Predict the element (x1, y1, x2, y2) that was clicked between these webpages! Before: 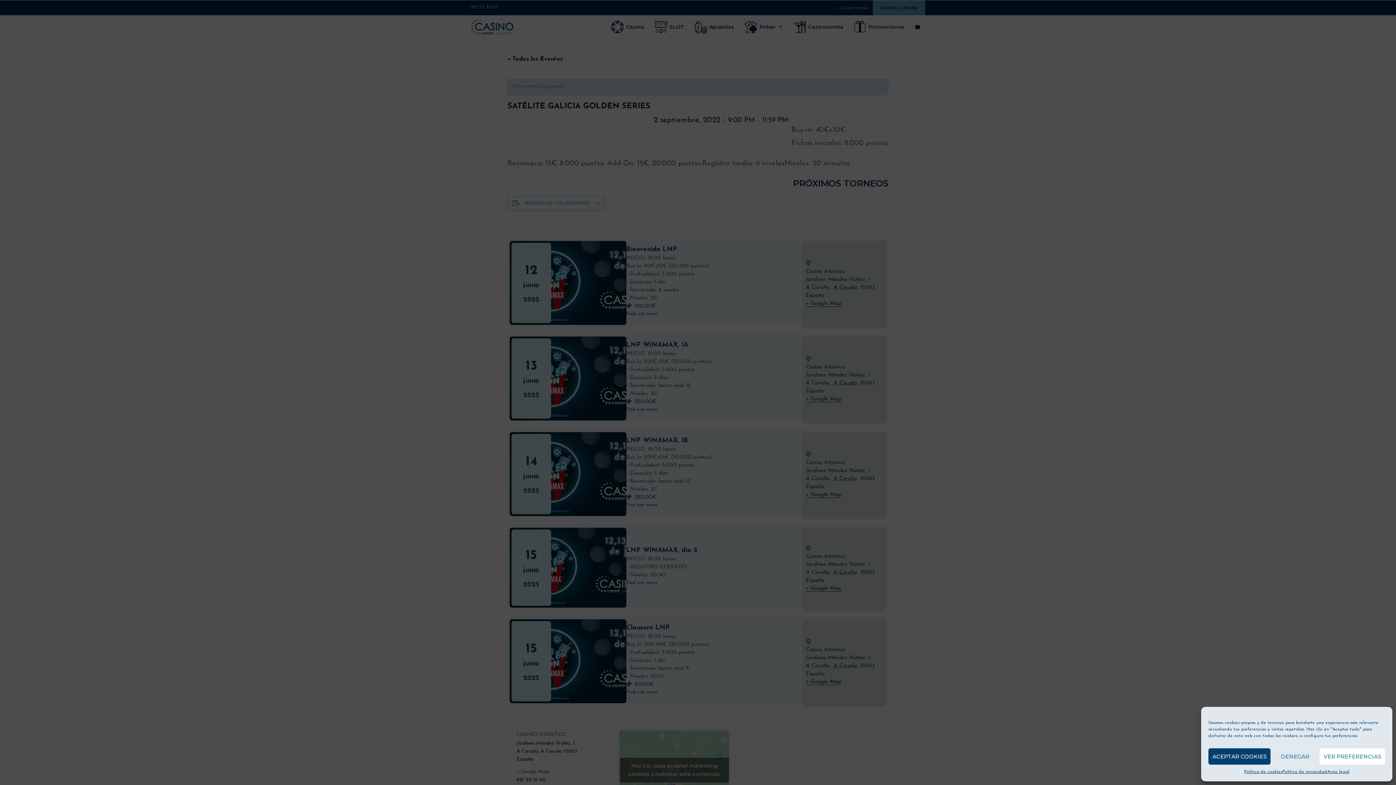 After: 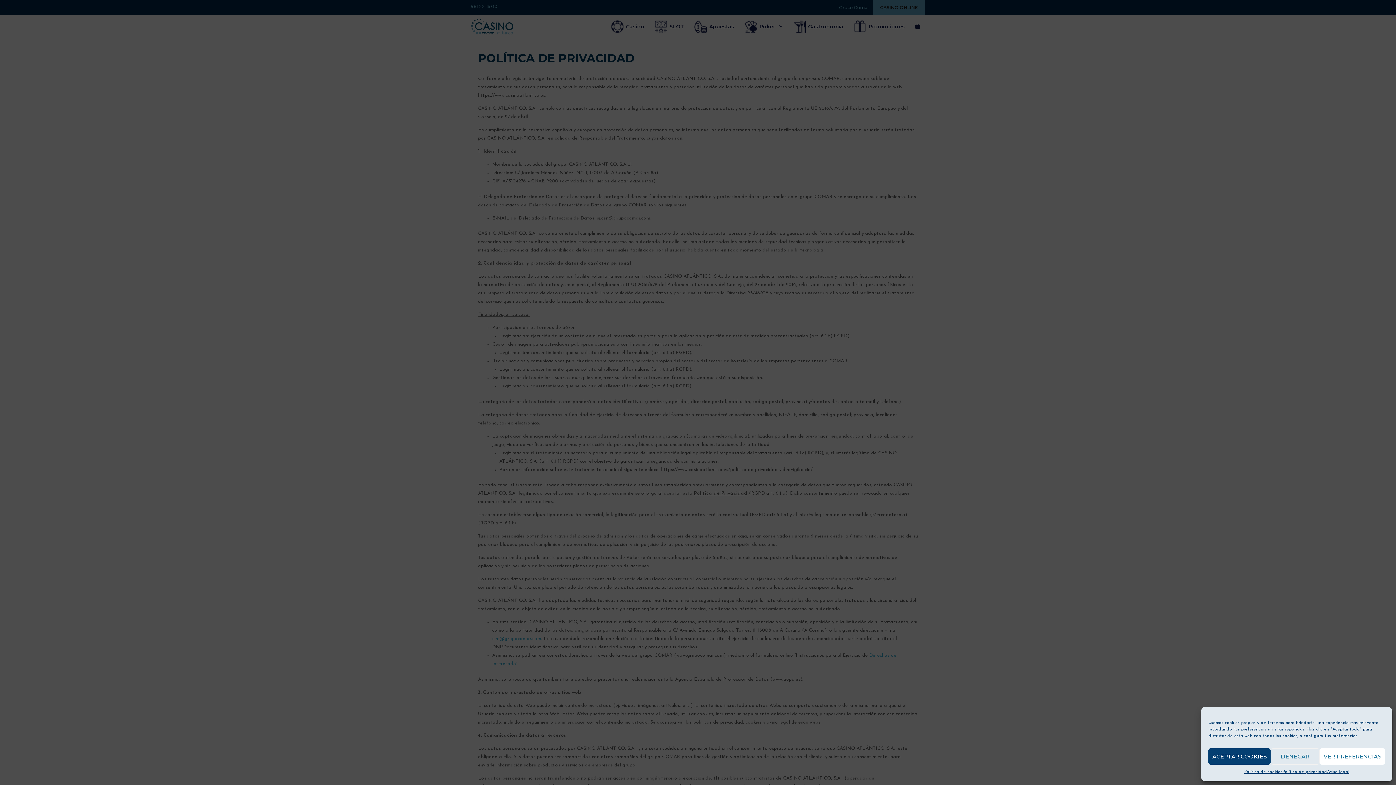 Action: label: Política de privacidad bbox: (1282, 768, 1327, 776)